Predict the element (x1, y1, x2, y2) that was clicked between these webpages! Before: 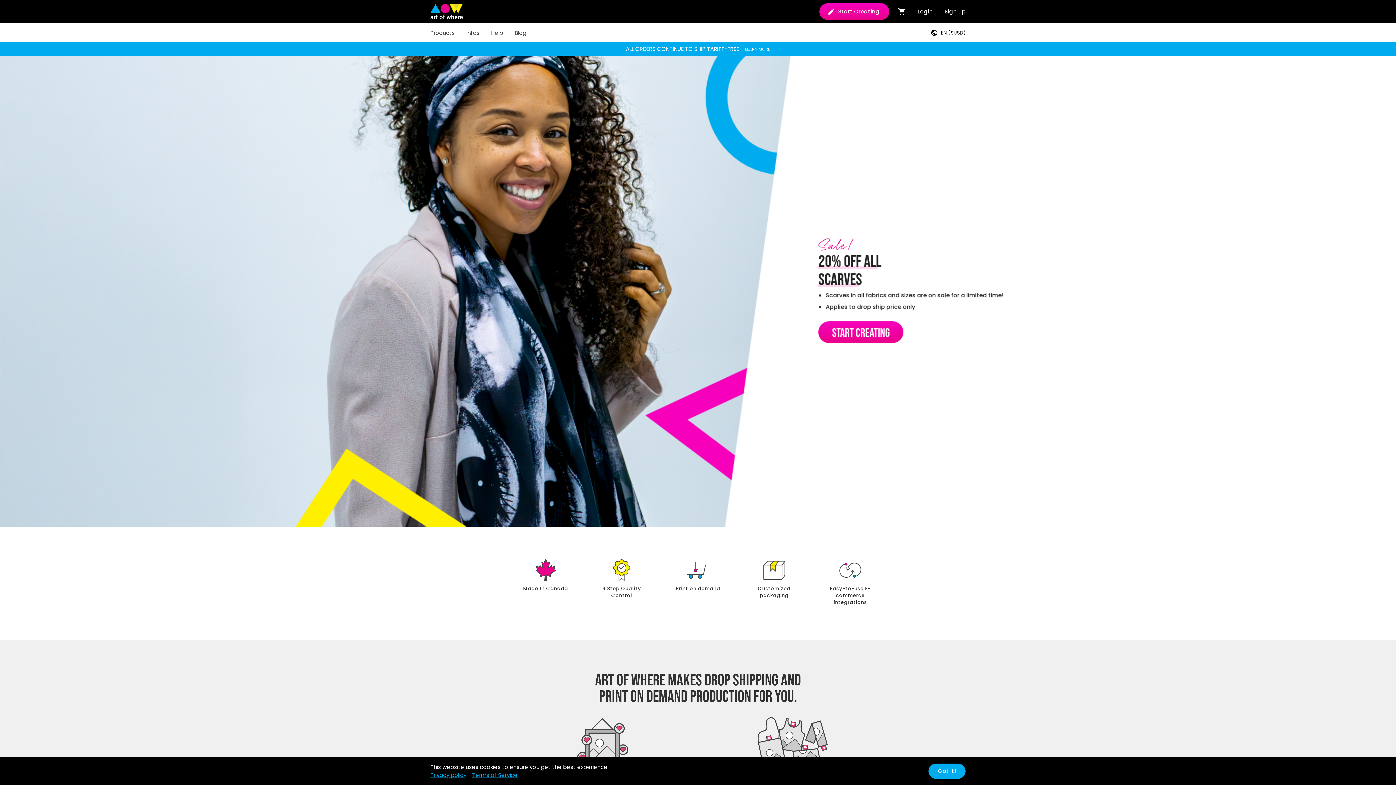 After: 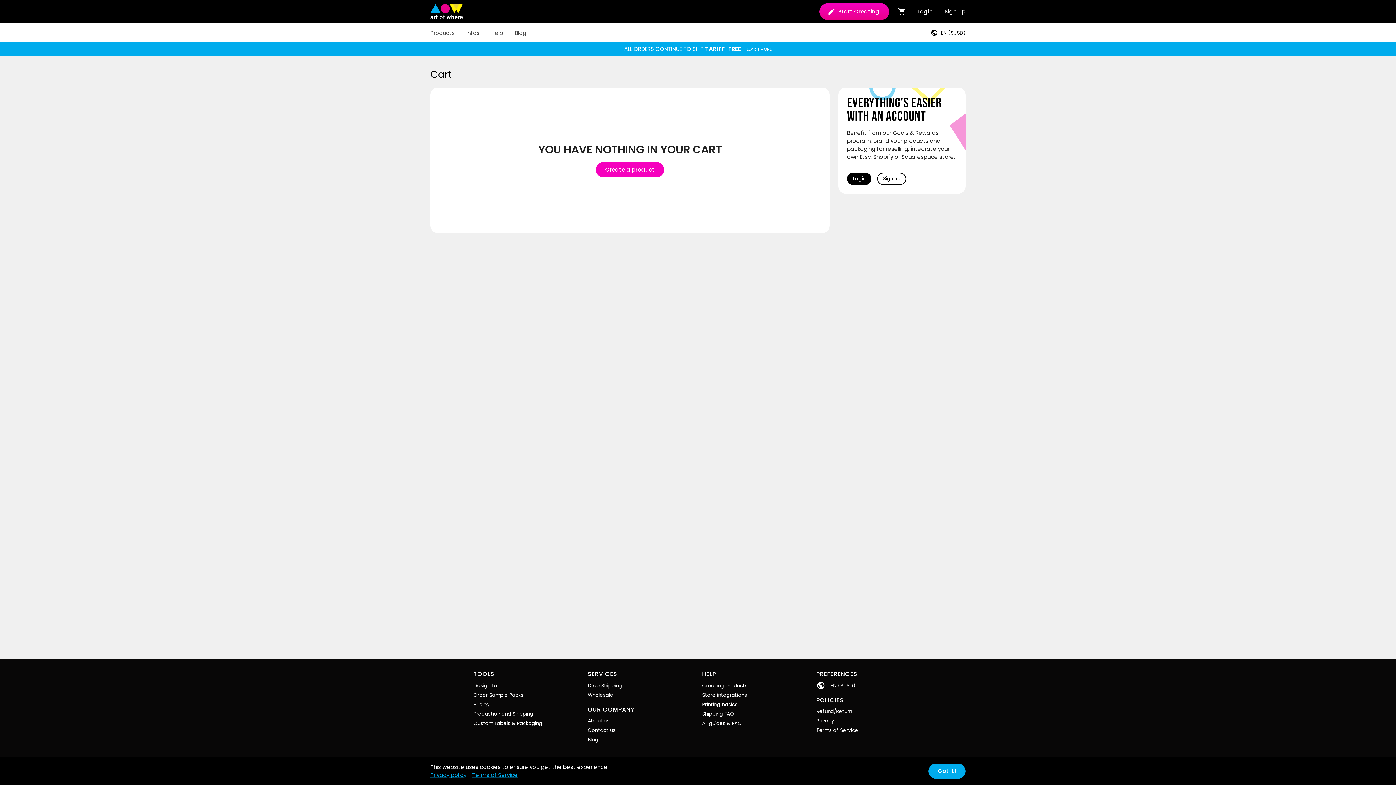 Action: bbox: (892, 0, 912, 23)